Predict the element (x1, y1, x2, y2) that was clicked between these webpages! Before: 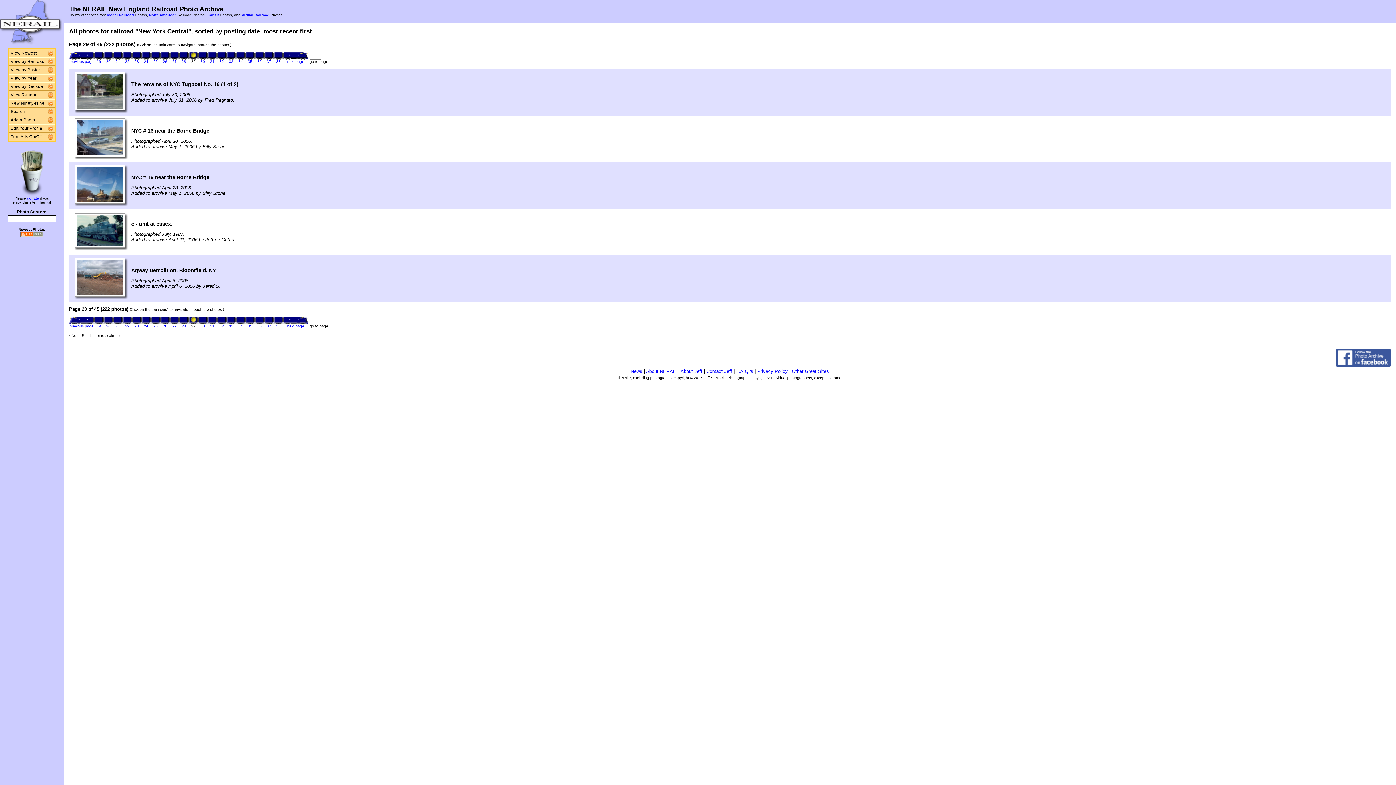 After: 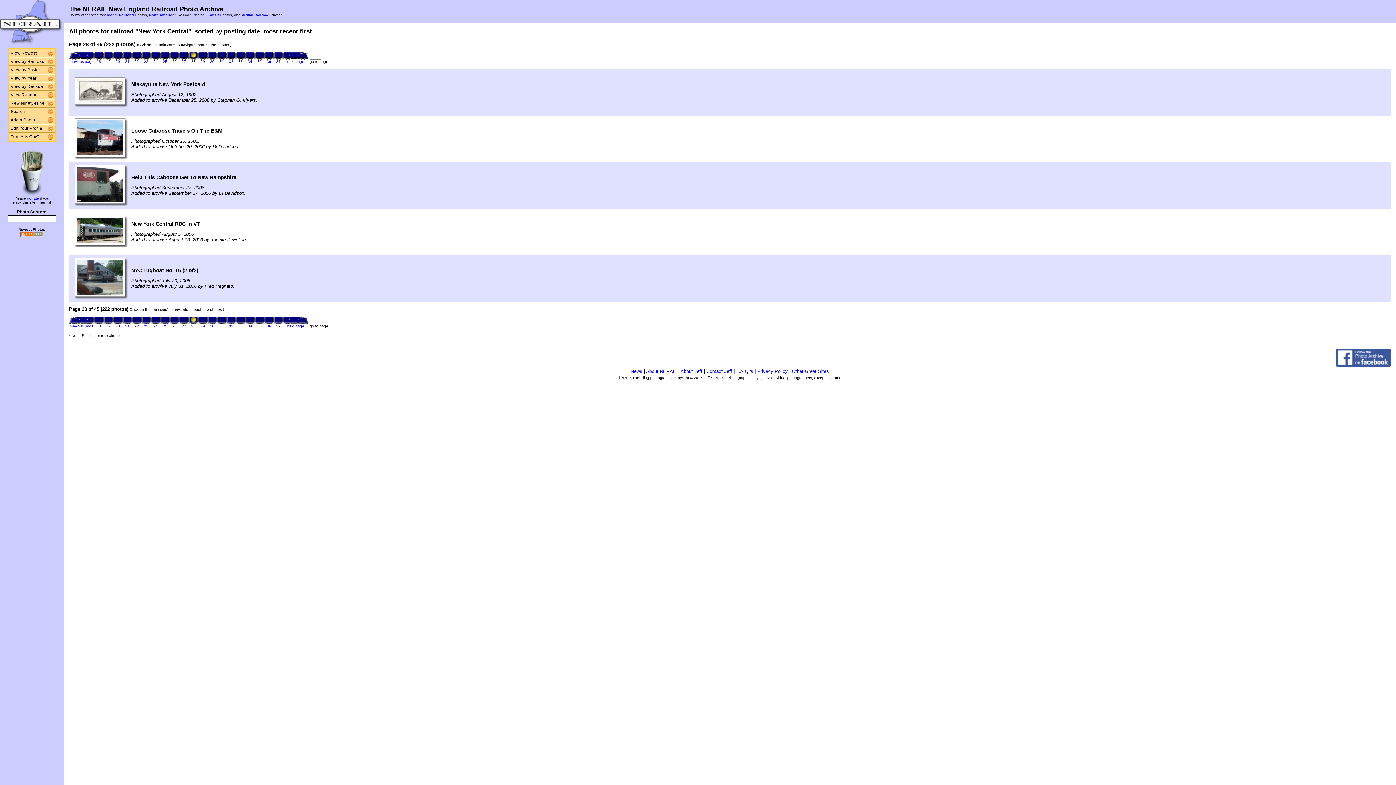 Action: bbox: (69, 319, 94, 325)